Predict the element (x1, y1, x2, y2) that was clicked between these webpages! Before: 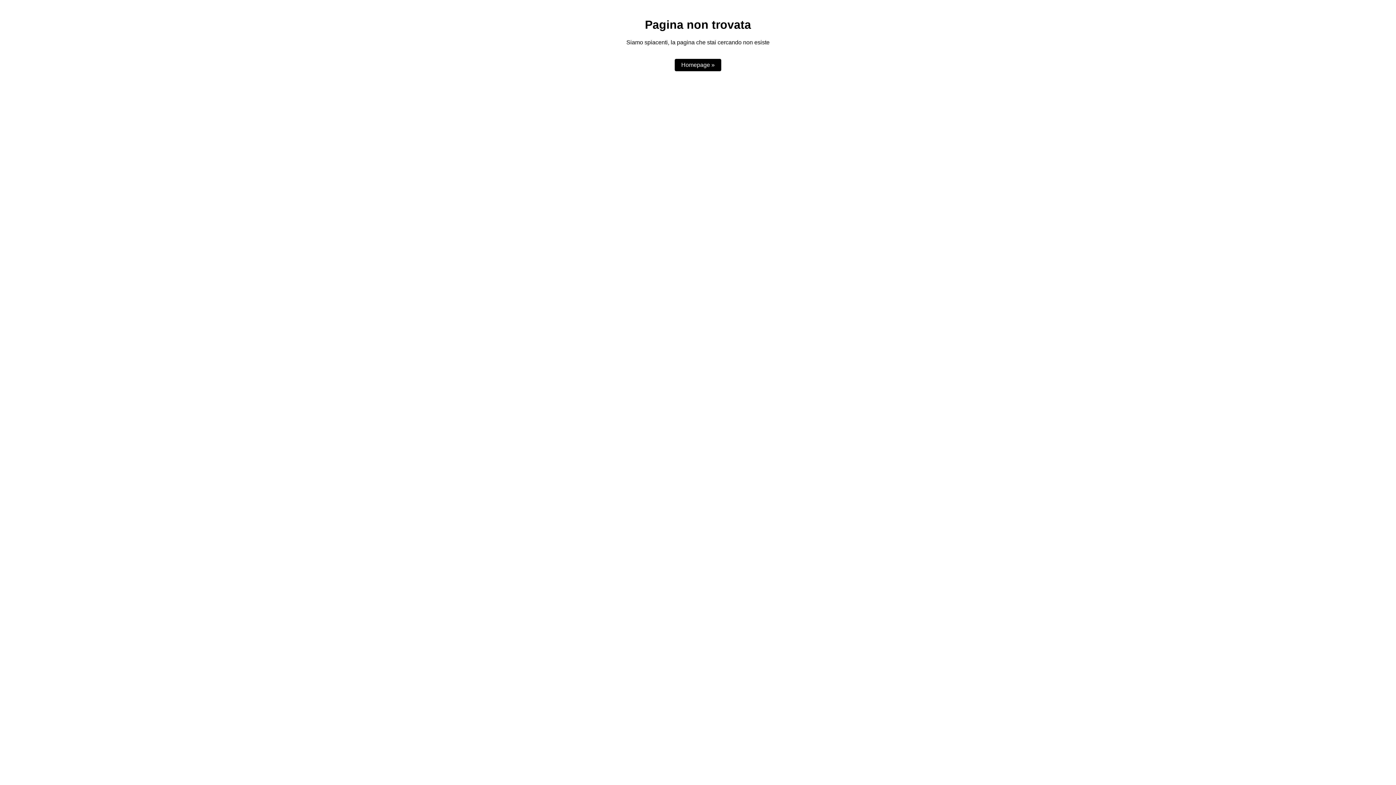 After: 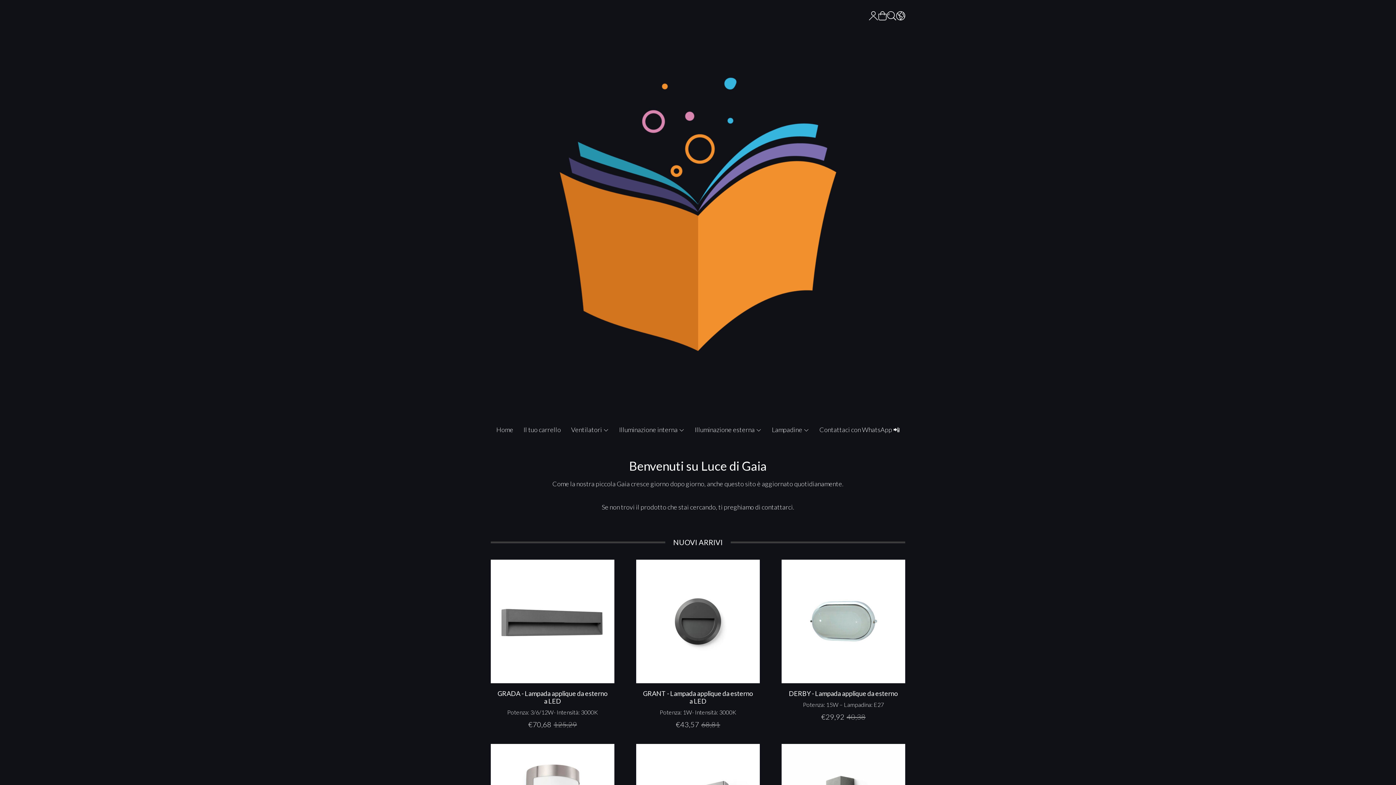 Action: bbox: (674, 59, 721, 71) label: Homepage »